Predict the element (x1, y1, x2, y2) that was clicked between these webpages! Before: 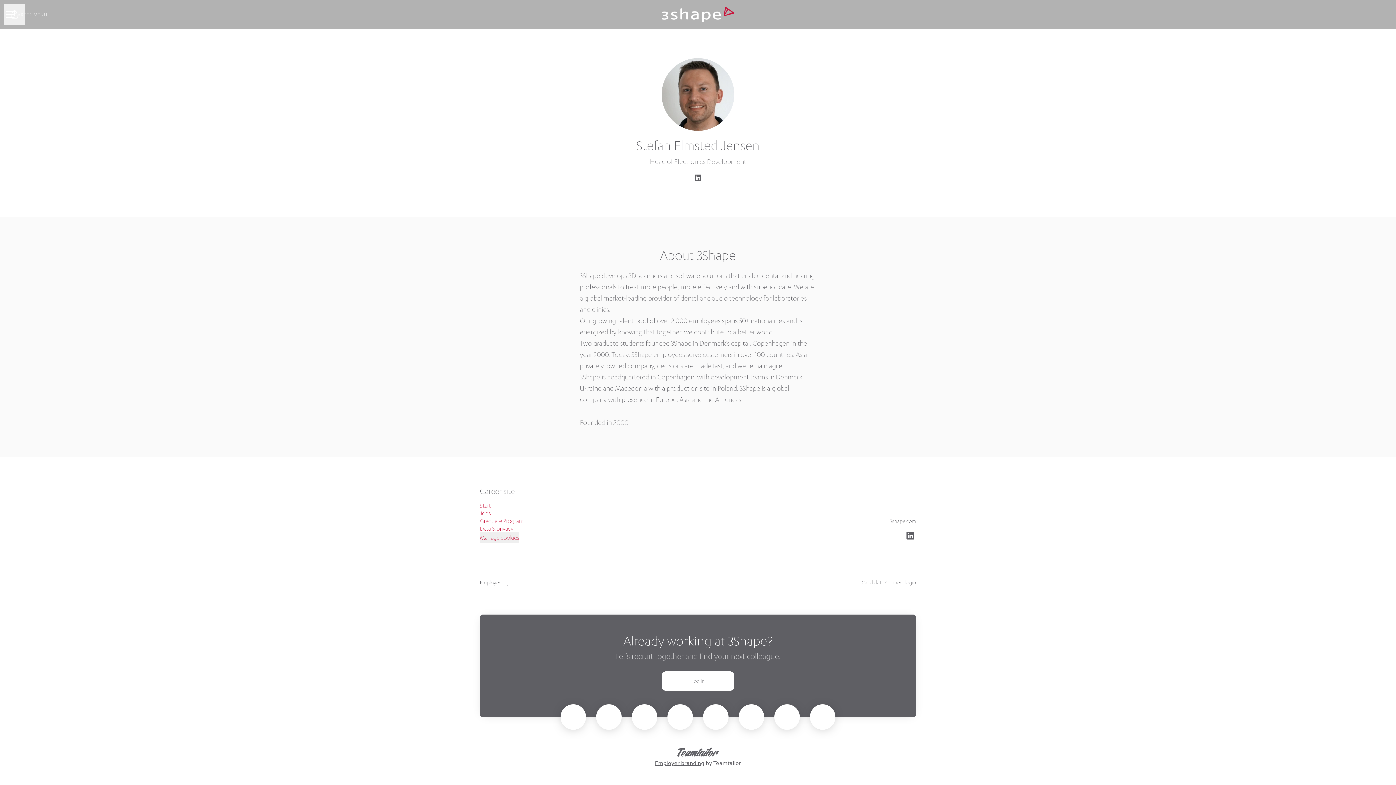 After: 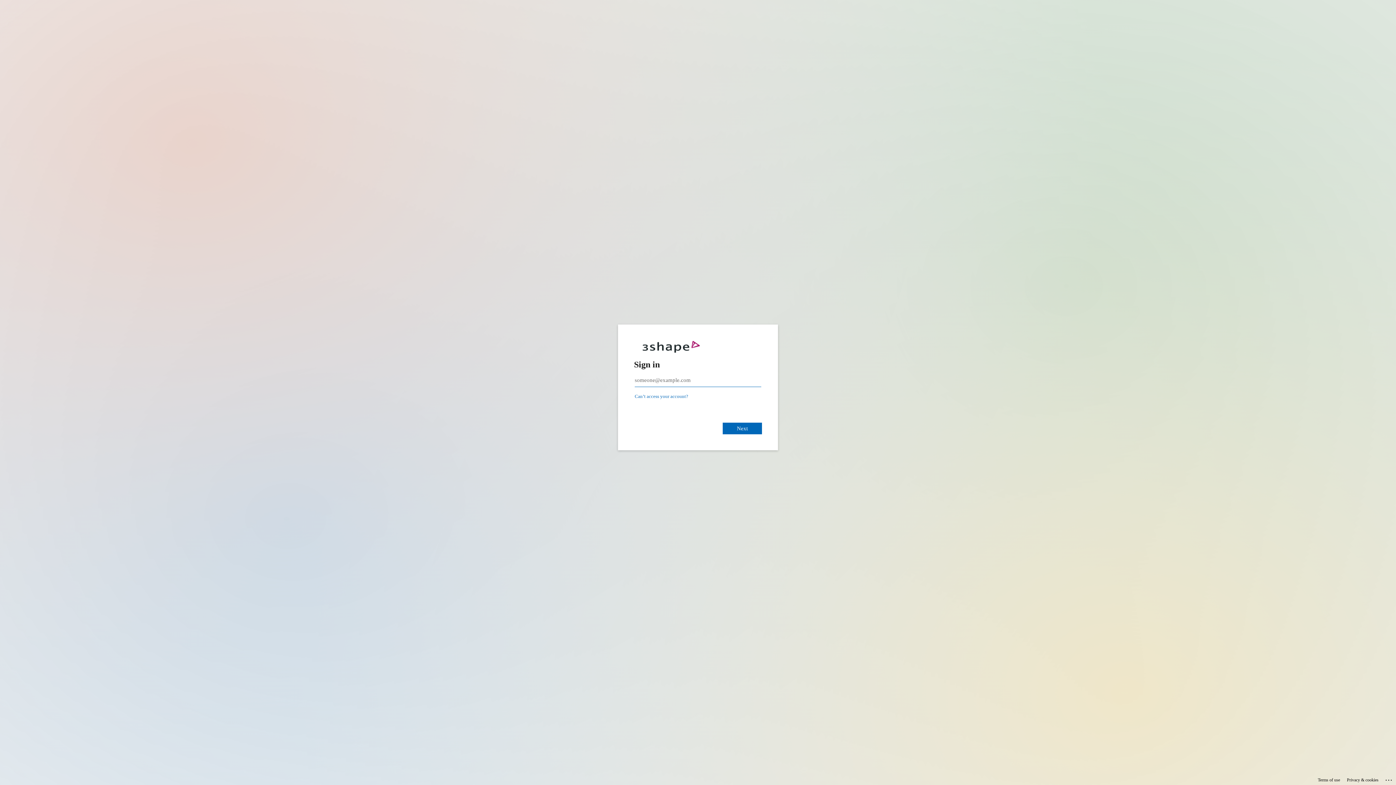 Action: label: Log in bbox: (661, 671, 734, 691)